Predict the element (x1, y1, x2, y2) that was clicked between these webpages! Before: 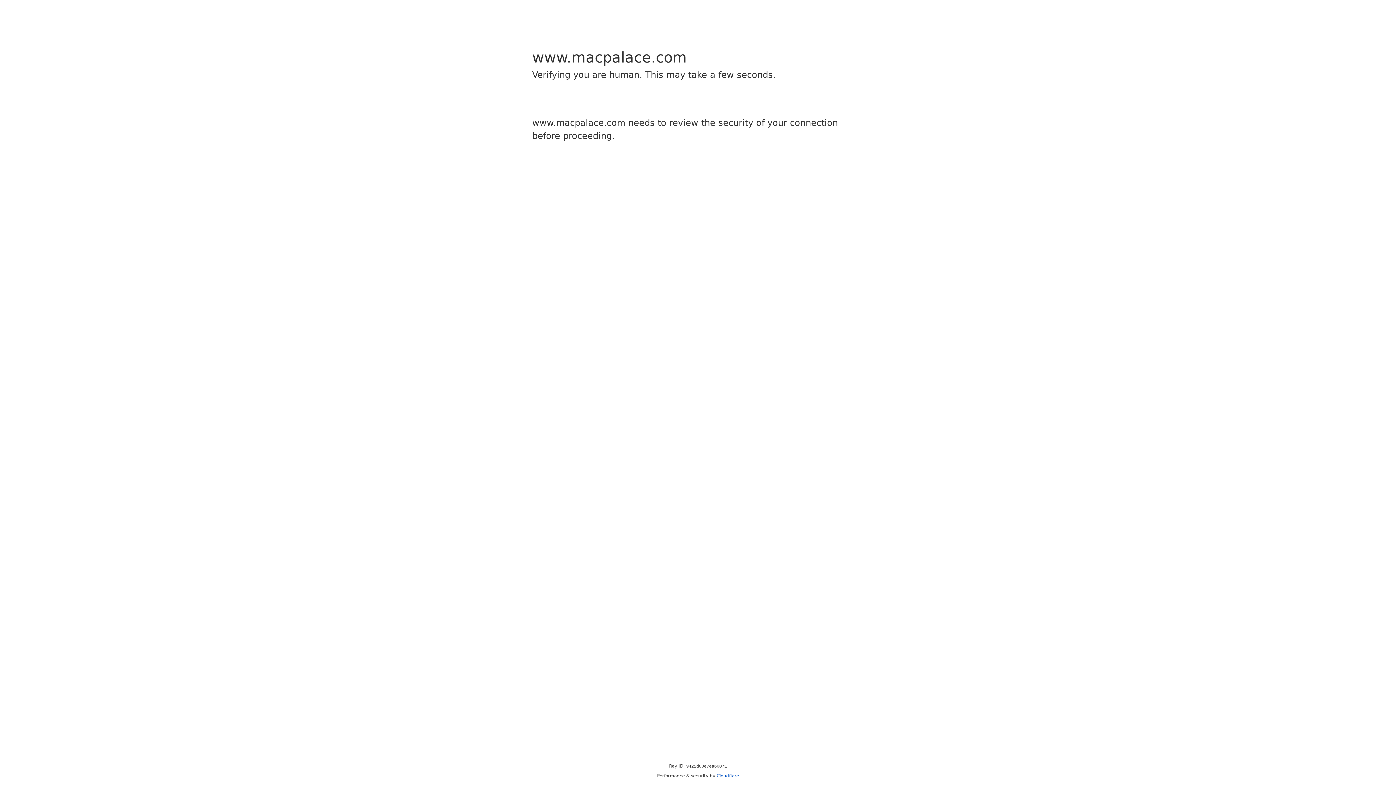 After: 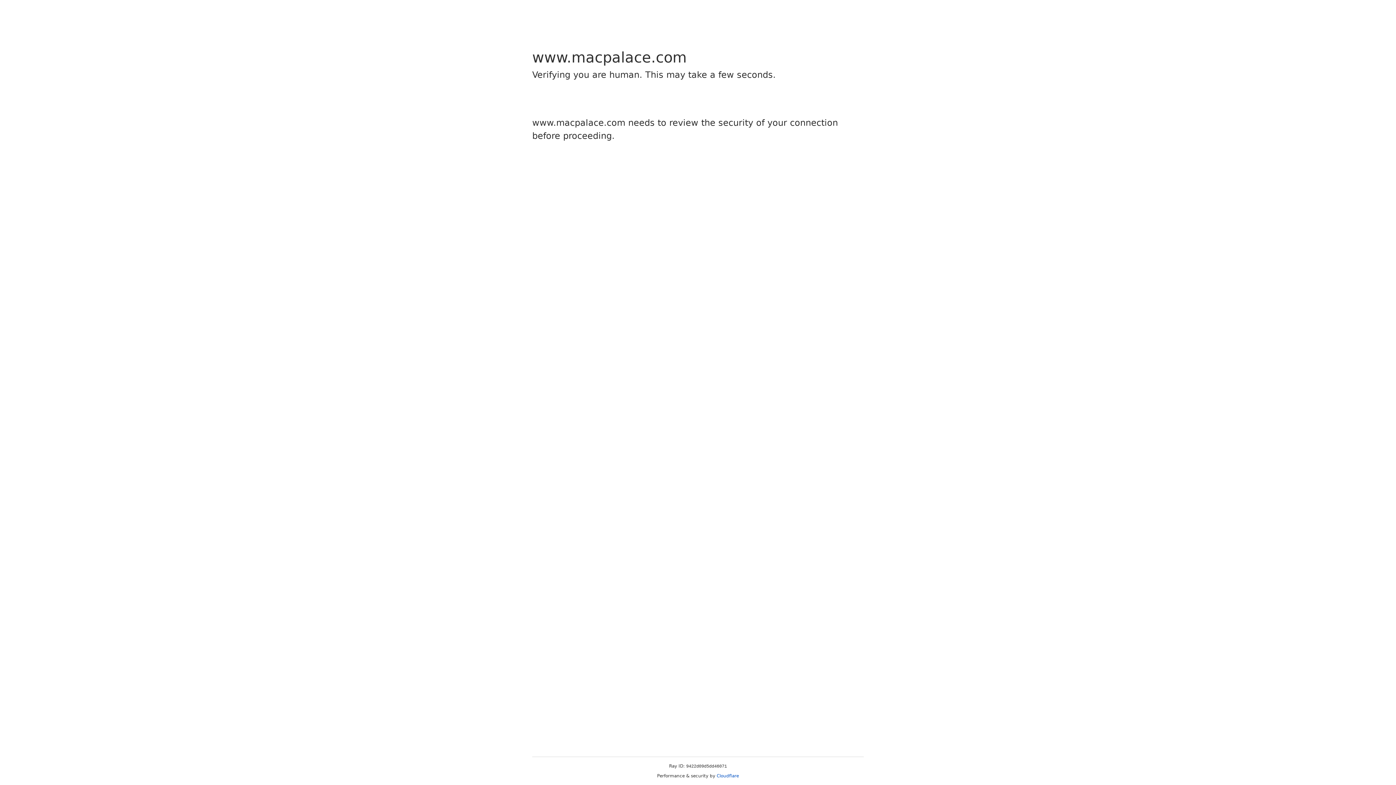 Action: label: Cloudflare bbox: (716, 773, 739, 778)